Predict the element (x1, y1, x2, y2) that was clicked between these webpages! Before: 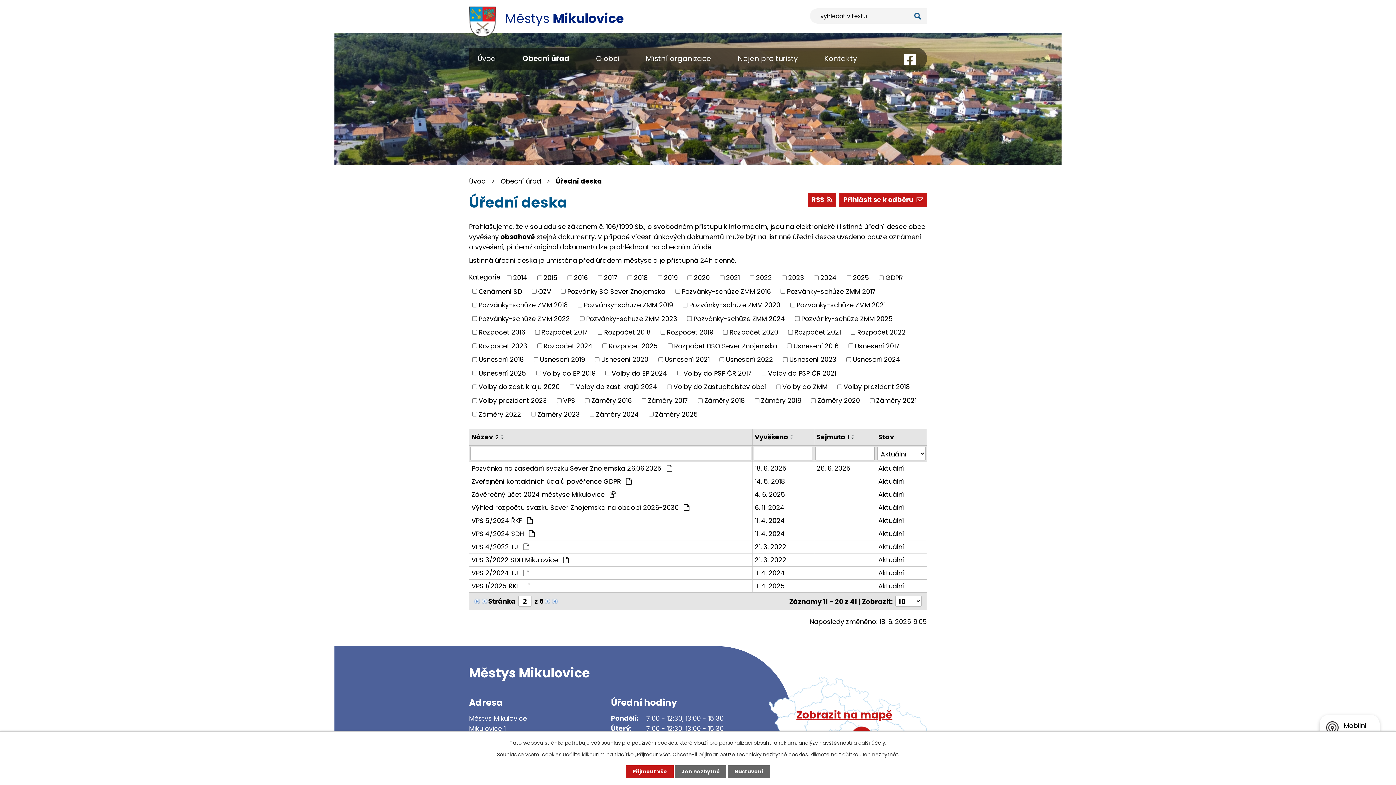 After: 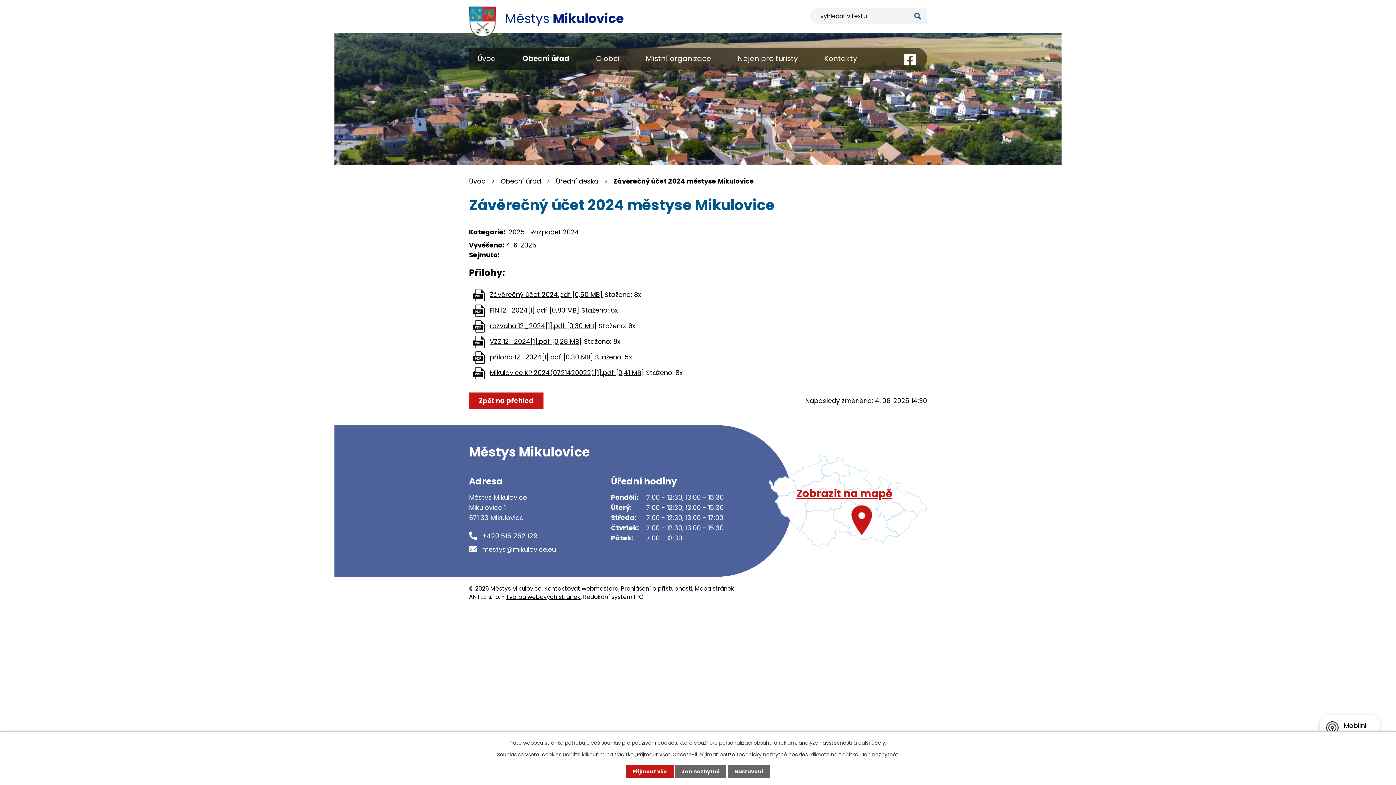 Action: label: Aktuální bbox: (878, 489, 924, 499)